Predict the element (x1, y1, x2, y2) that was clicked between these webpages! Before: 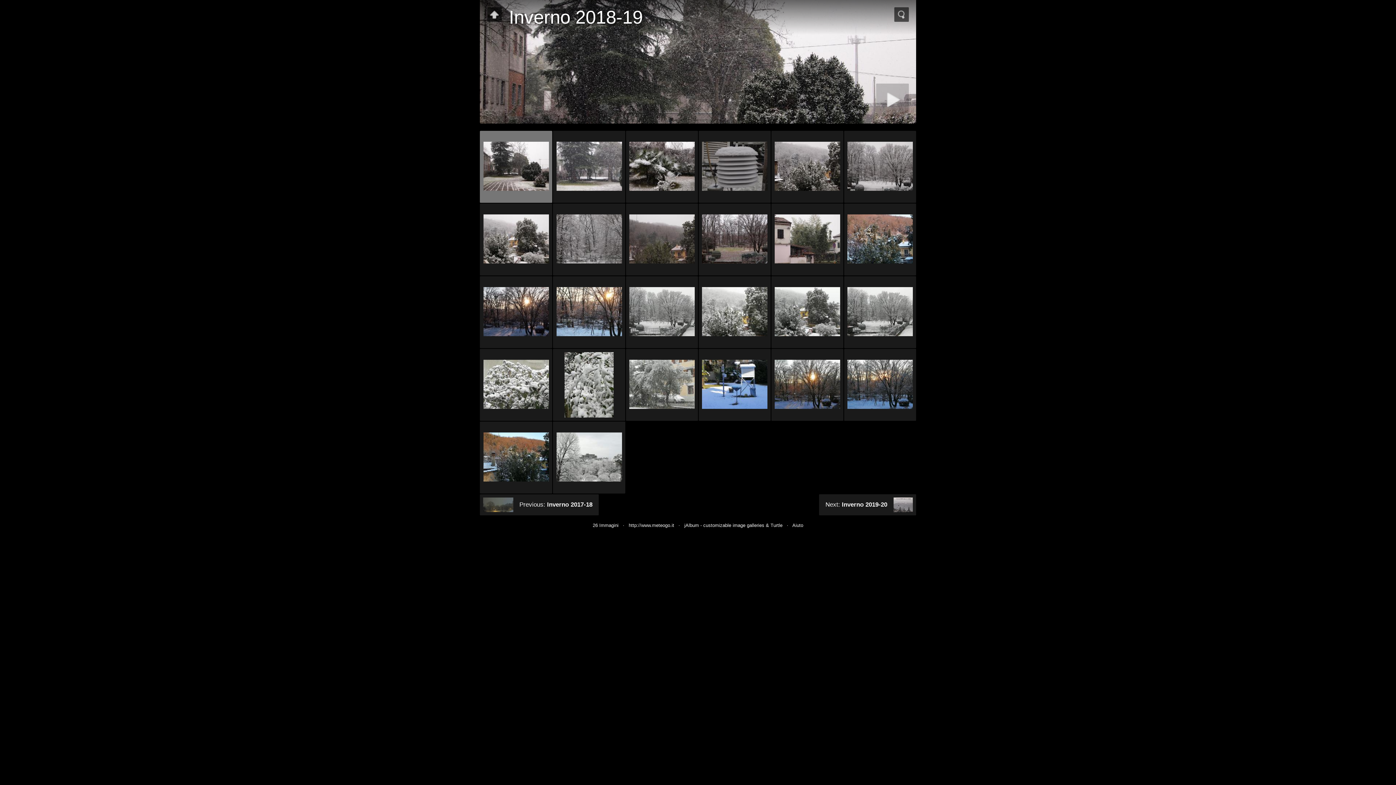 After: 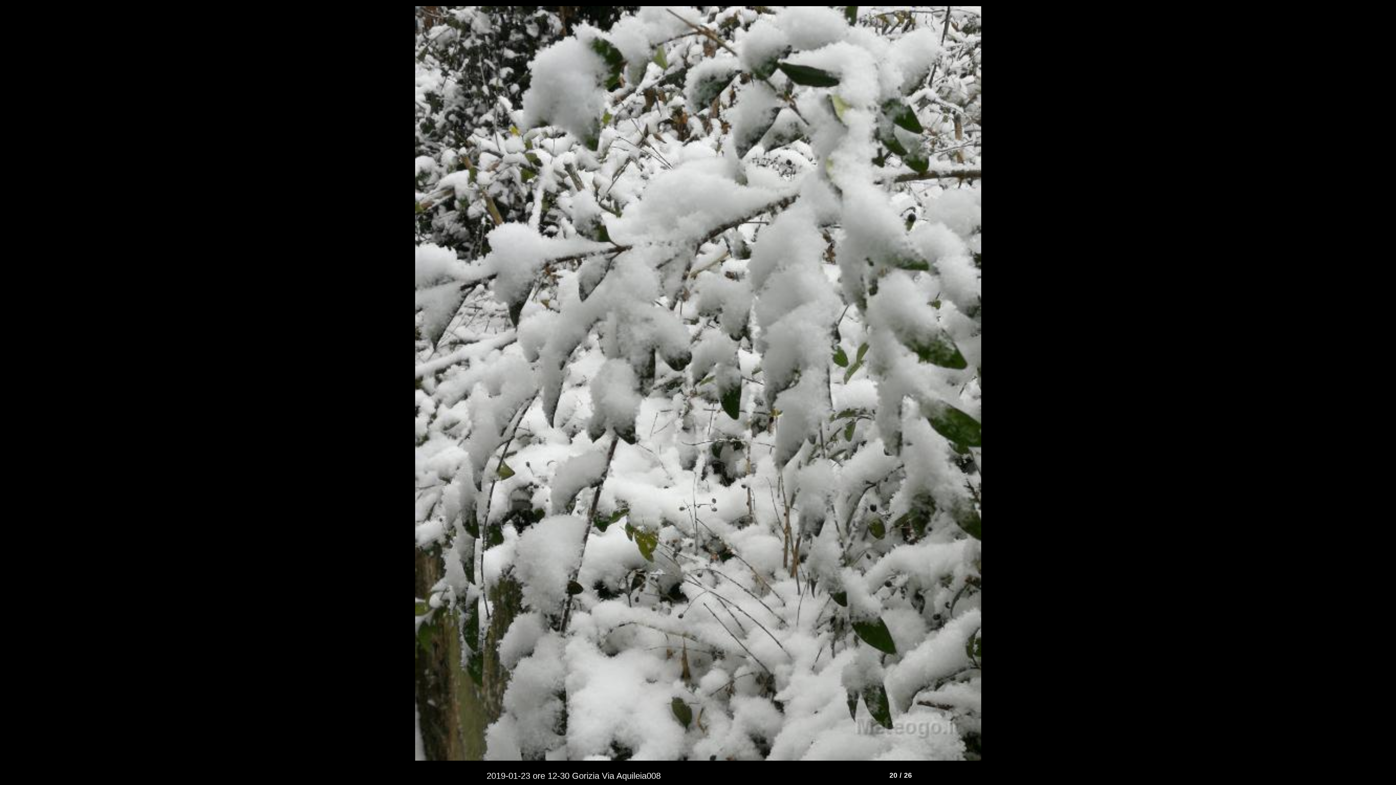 Action: bbox: (553, 349, 625, 421)